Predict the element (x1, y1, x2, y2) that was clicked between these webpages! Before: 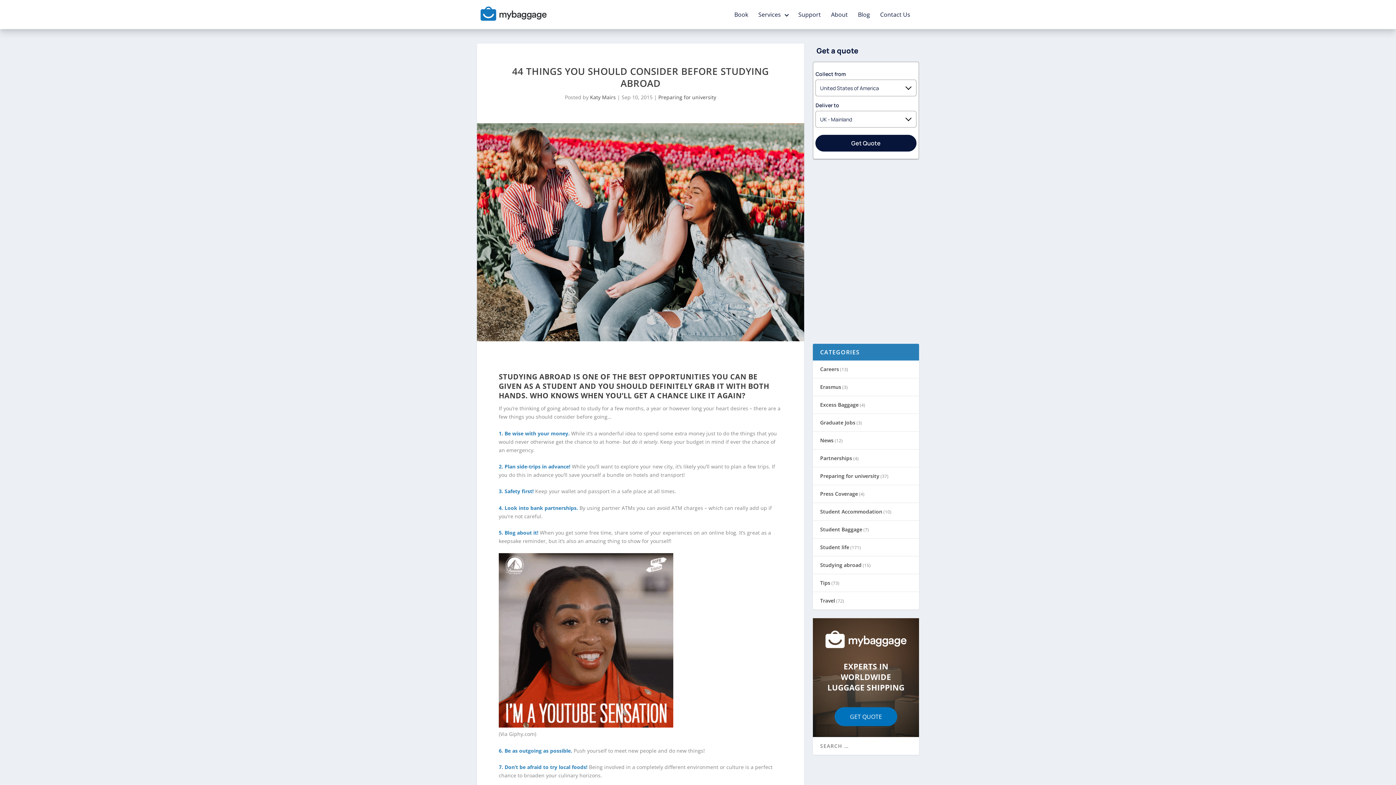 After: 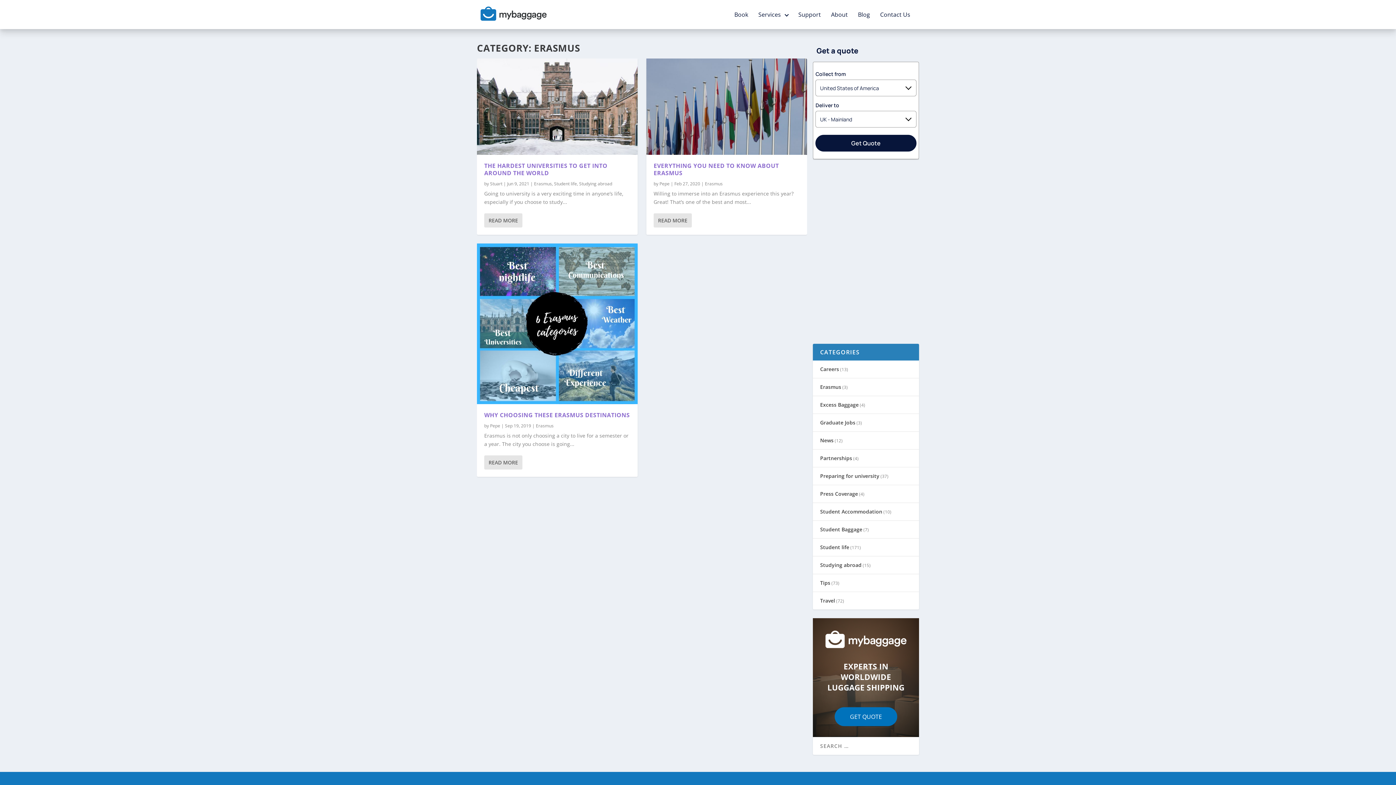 Action: label: Erasmus bbox: (820, 383, 841, 390)